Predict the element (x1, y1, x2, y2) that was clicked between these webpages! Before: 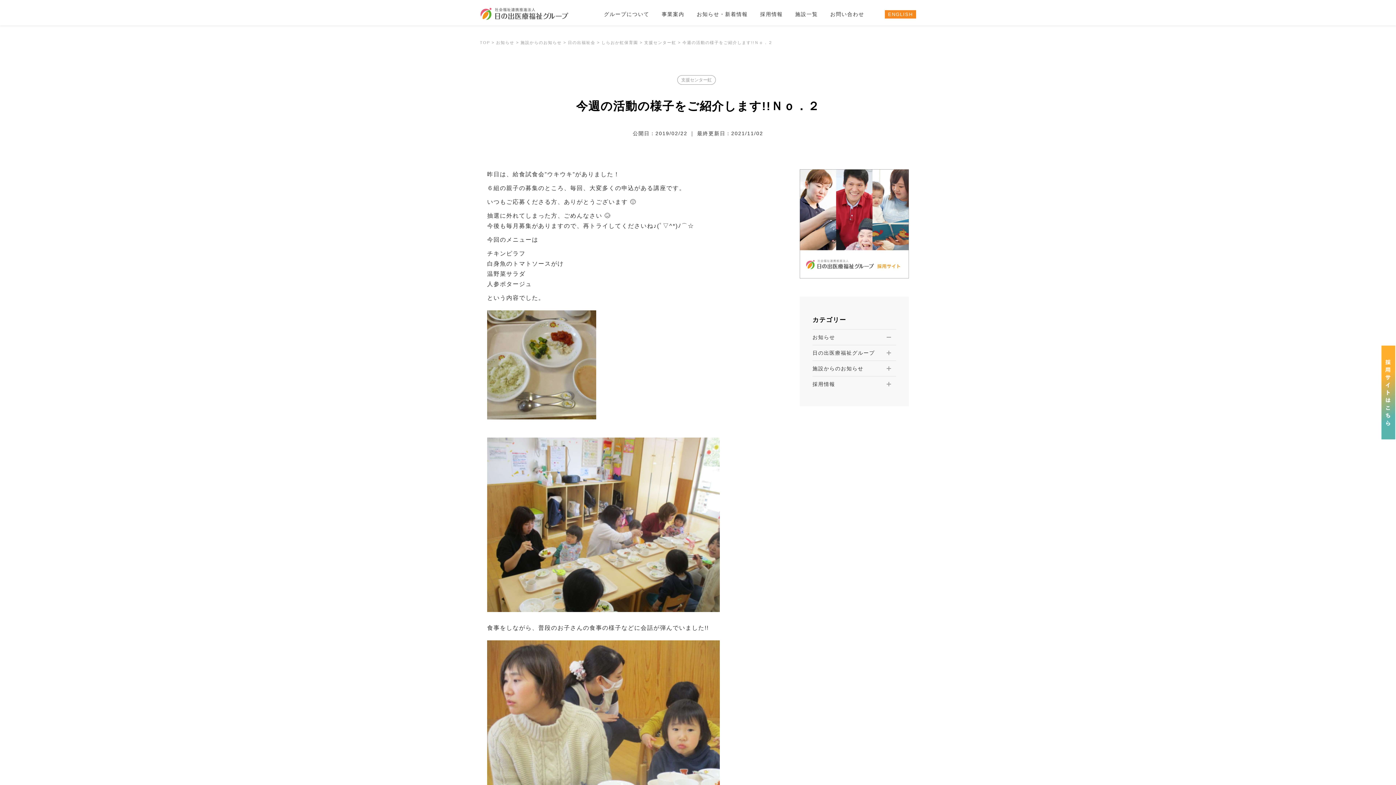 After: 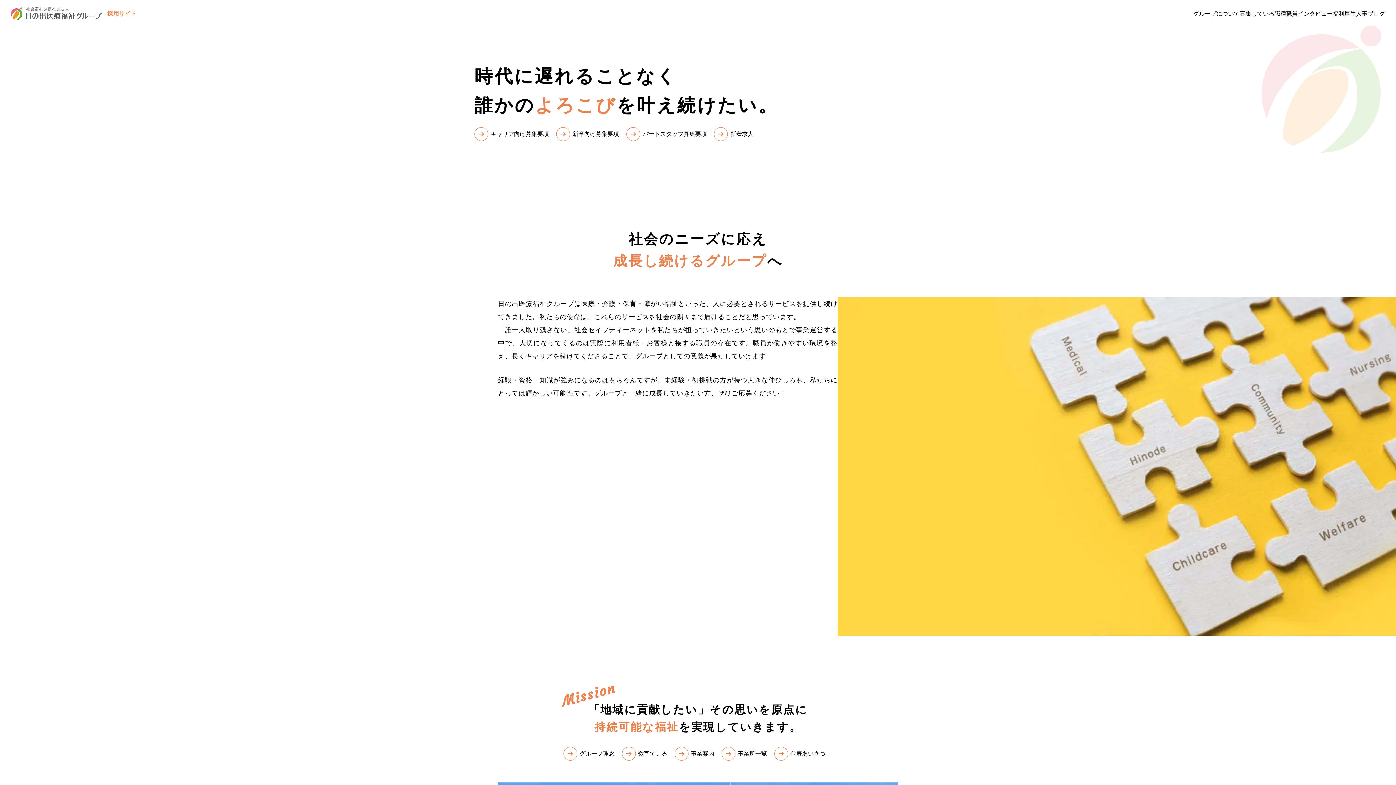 Action: bbox: (1381, 389, 1396, 395)